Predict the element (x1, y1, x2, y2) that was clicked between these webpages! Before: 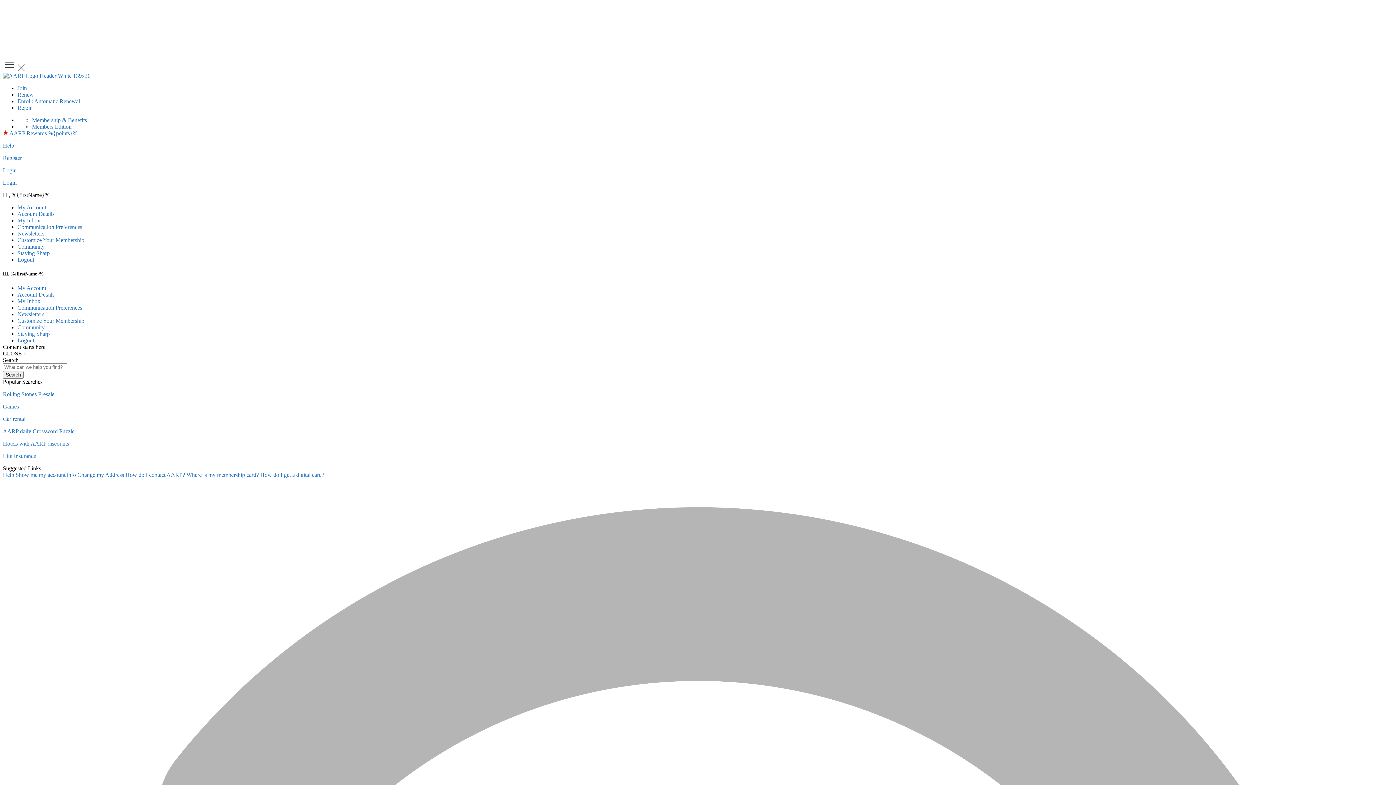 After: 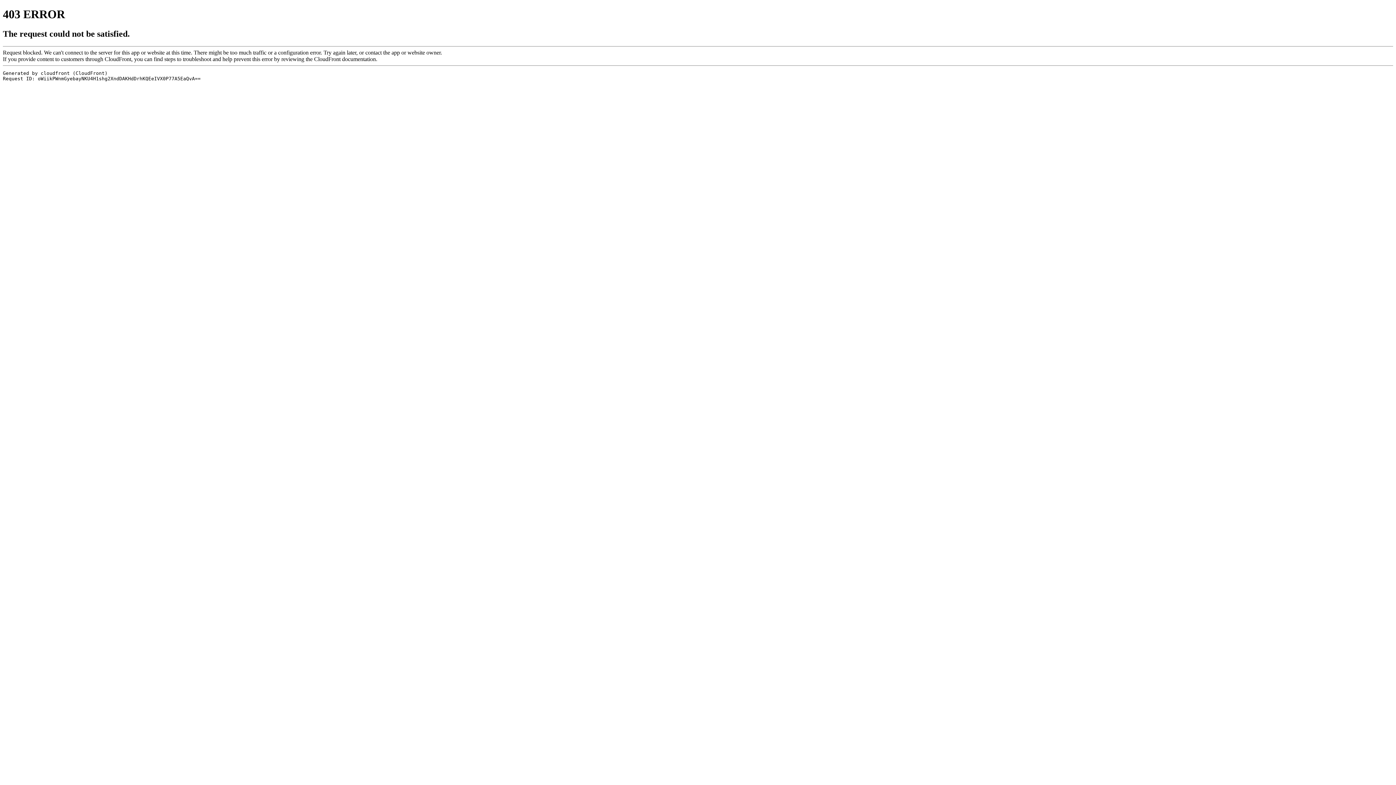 Action: bbox: (2, 440, 69, 447) label: Hotels with AARP discounts